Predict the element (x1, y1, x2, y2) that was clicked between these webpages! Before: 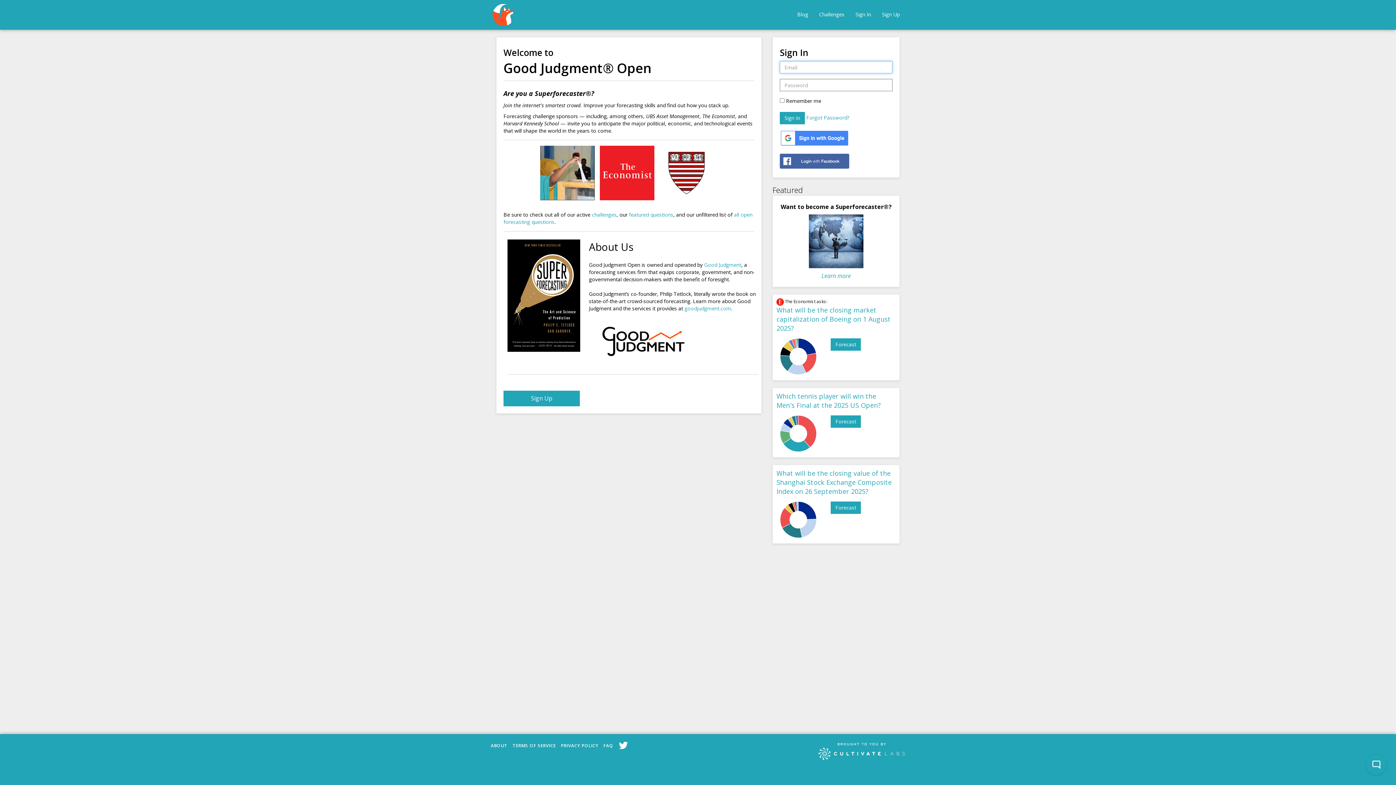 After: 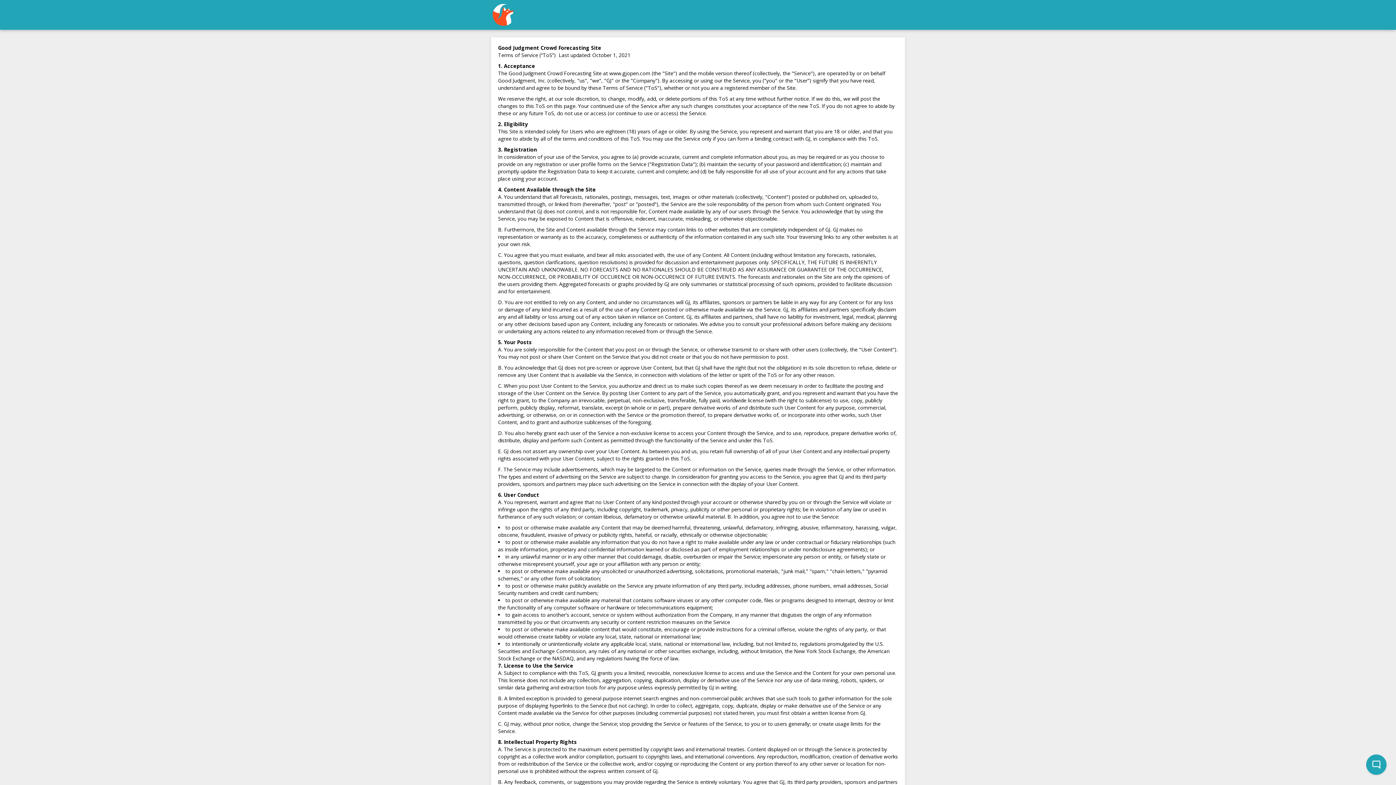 Action: bbox: (512, 742, 556, 749) label: TERMS OF SERVICE